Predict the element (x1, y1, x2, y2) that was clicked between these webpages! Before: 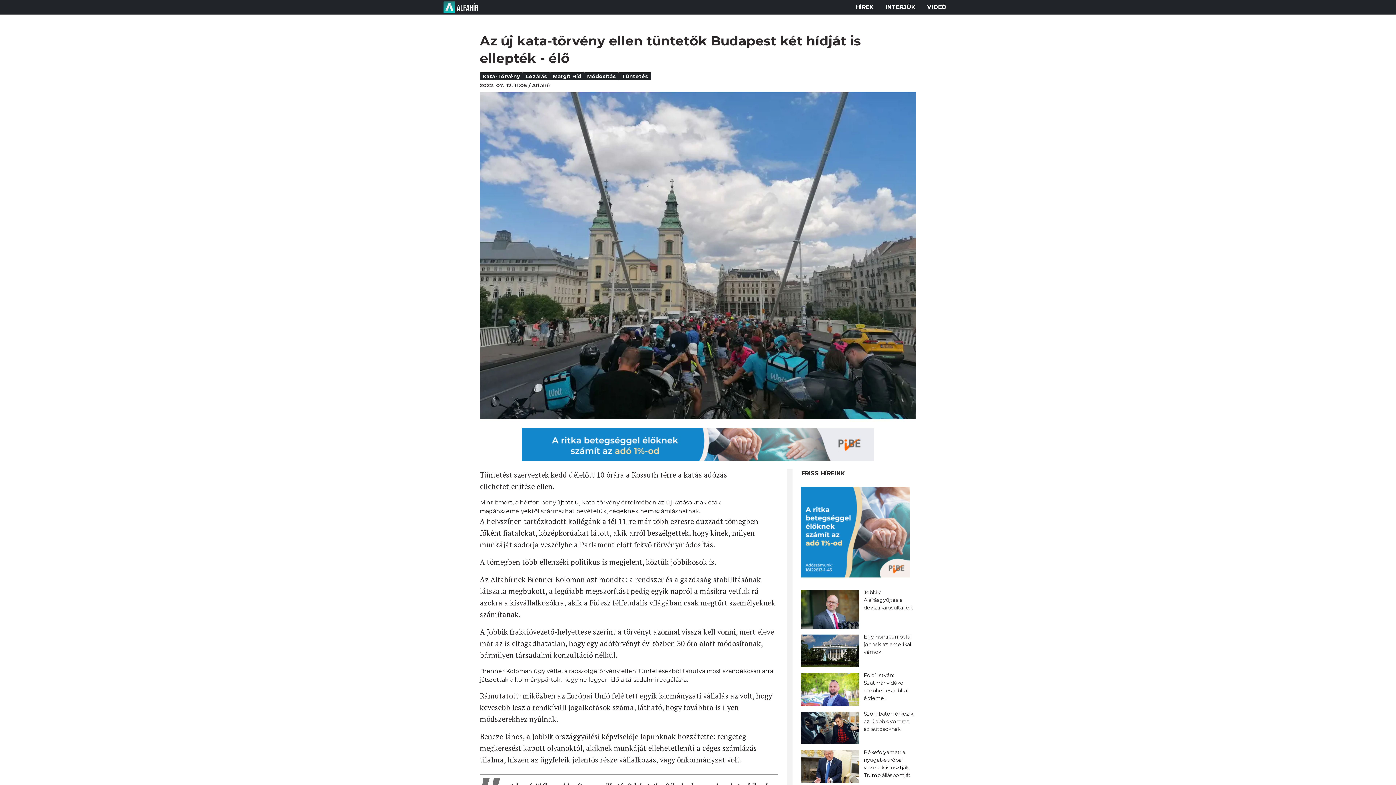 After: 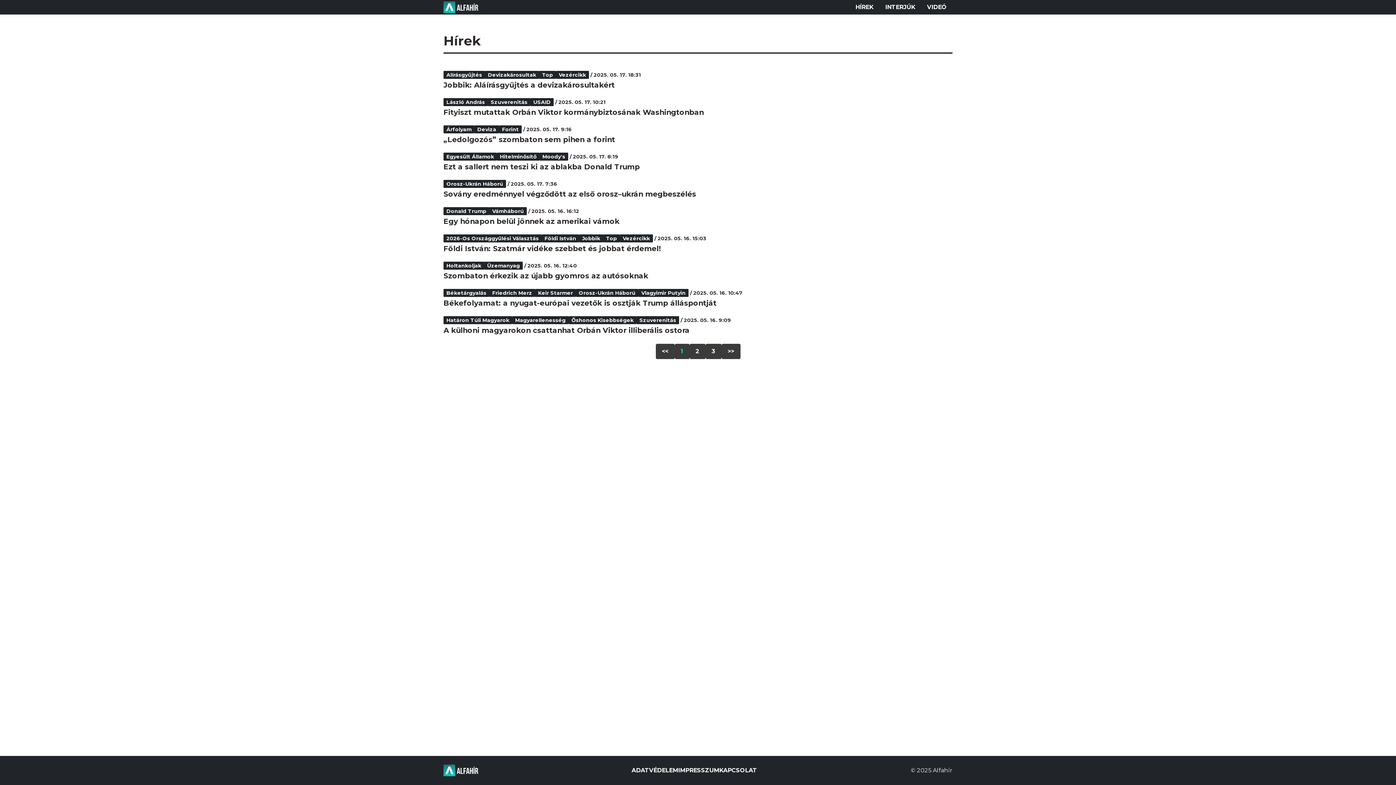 Action: bbox: (849, 0, 879, 14) label: HÍREK